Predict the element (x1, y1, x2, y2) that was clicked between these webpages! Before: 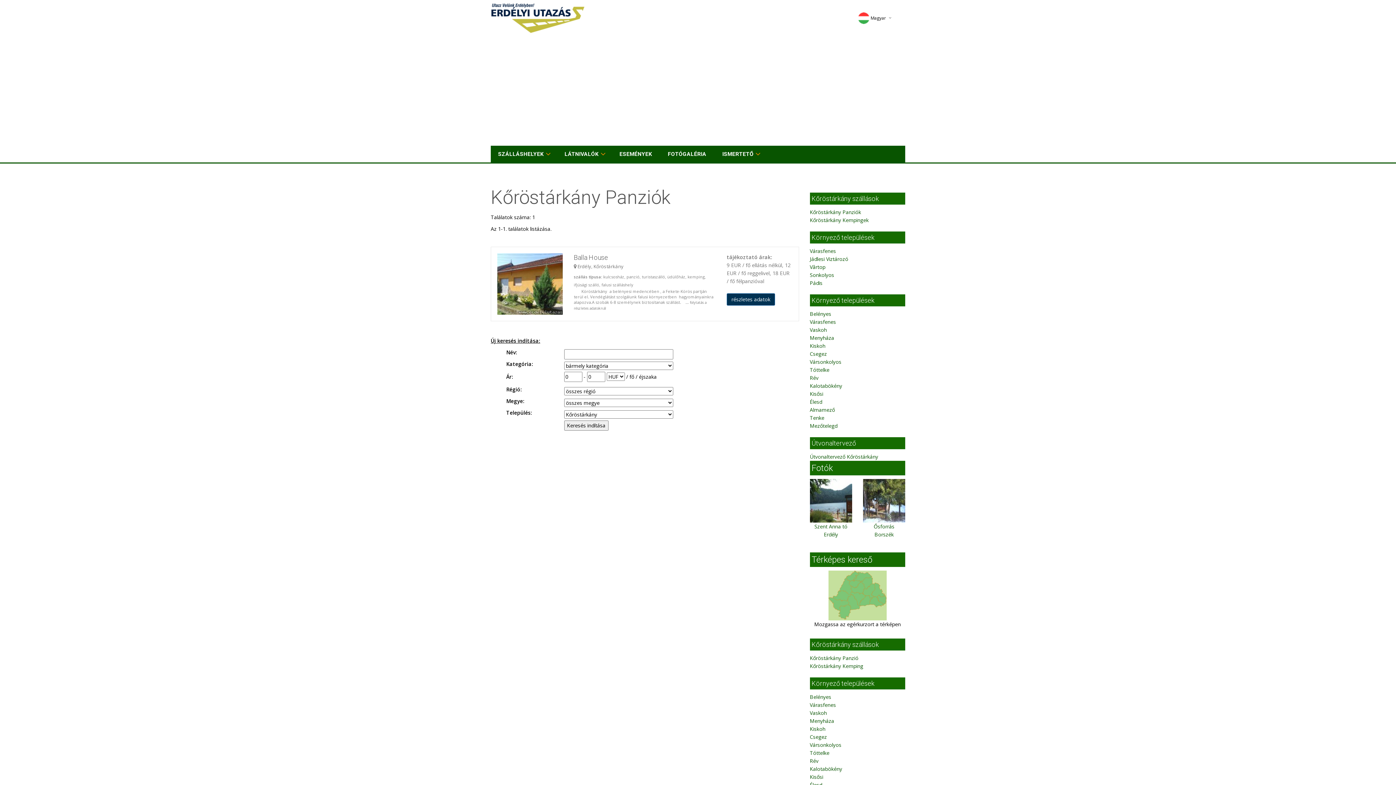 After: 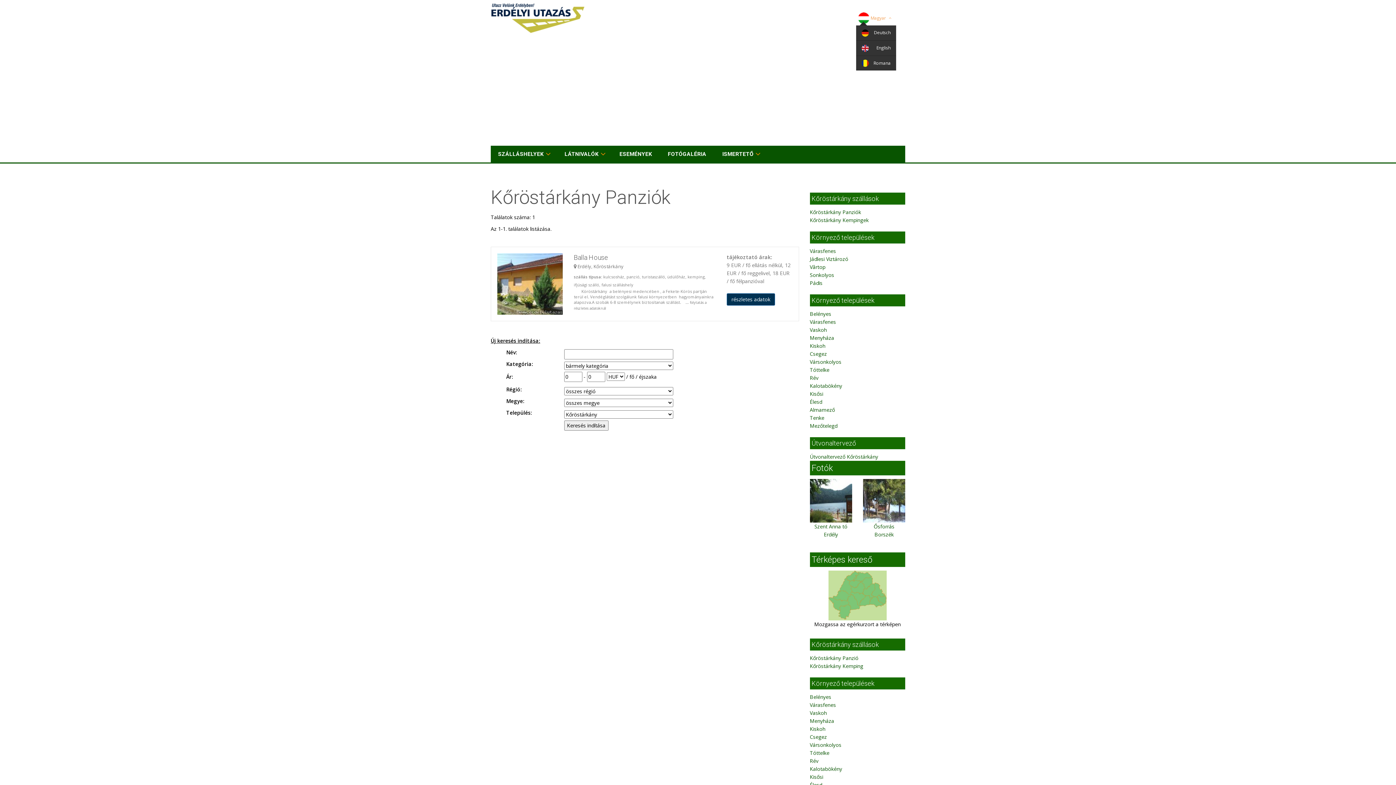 Action: label: Magyar bbox: (858, 14, 886, 21)